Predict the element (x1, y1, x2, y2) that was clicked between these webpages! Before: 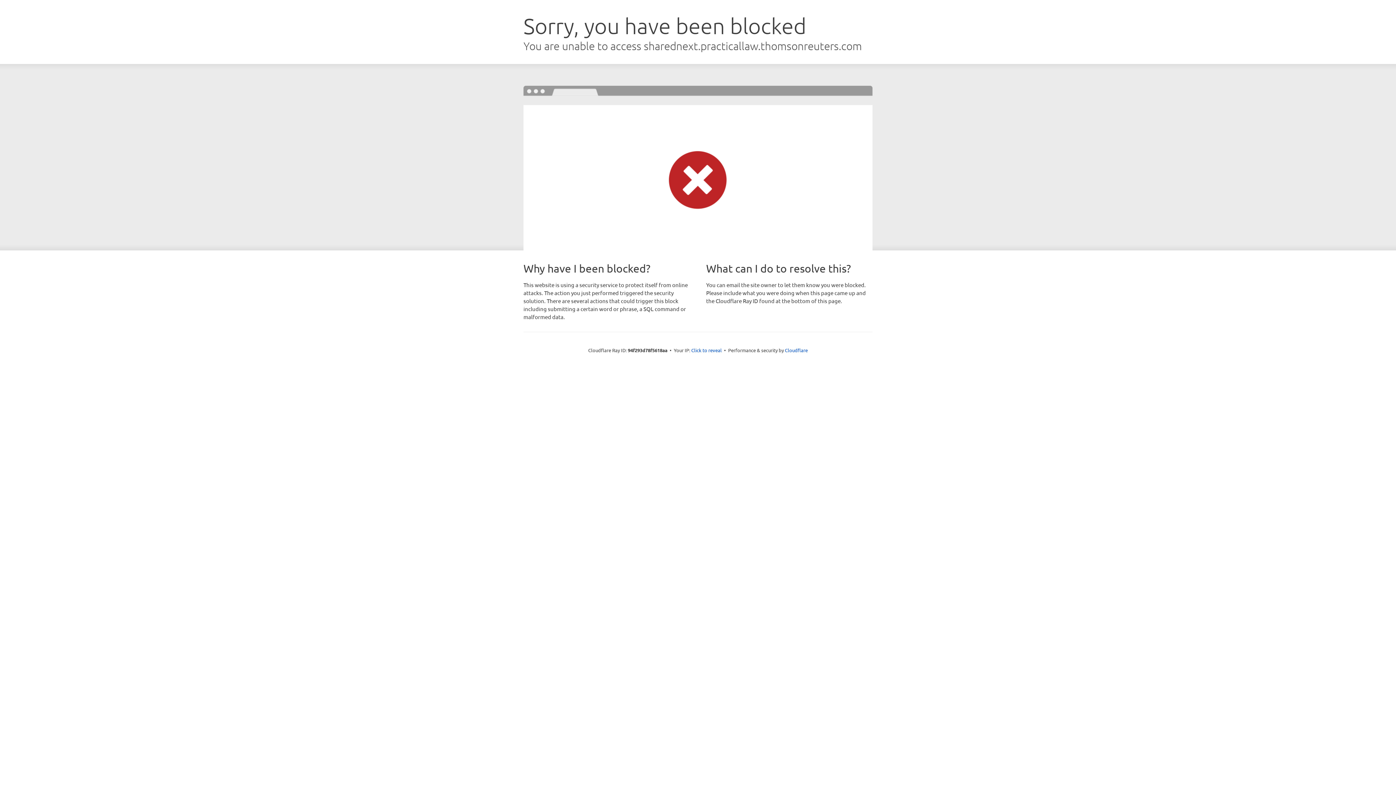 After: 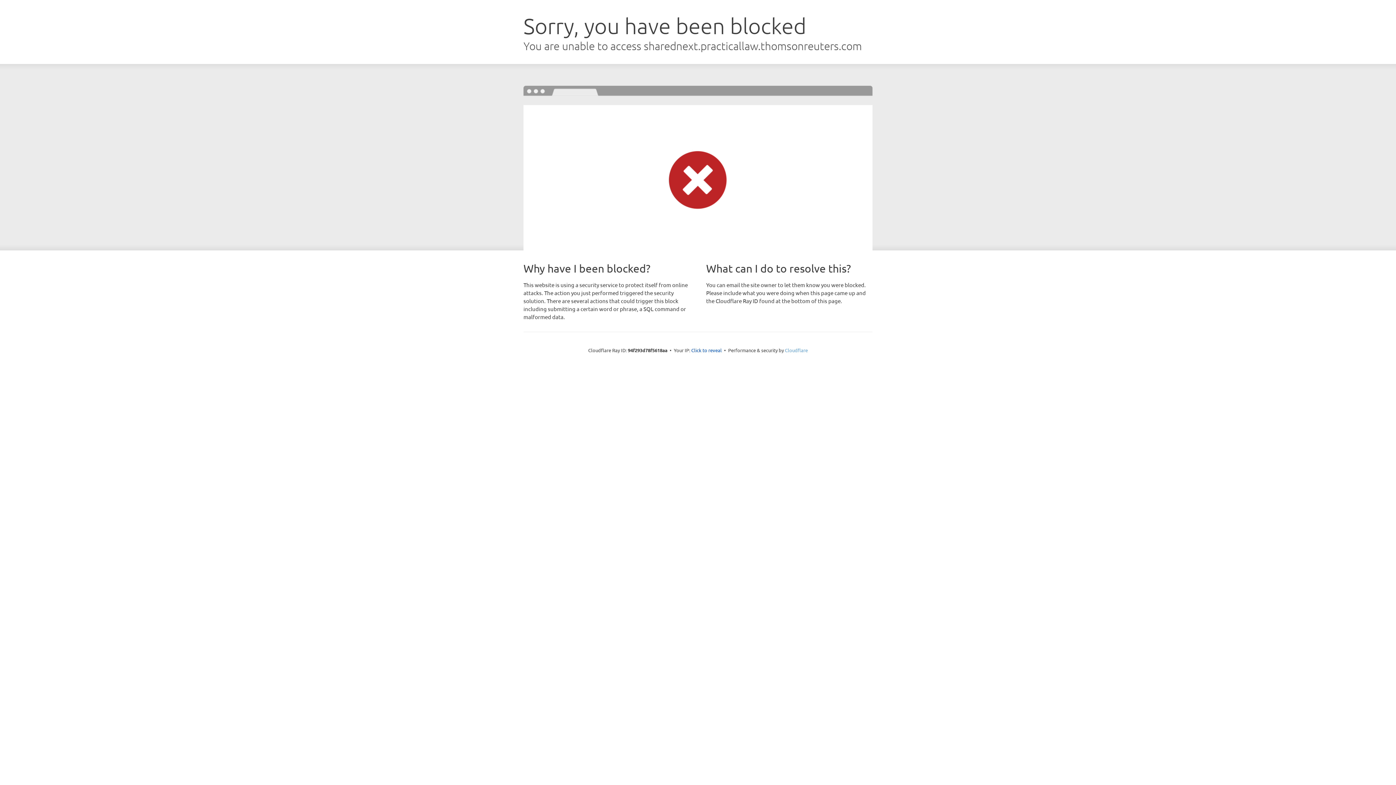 Action: label: Cloudflare bbox: (785, 347, 808, 353)